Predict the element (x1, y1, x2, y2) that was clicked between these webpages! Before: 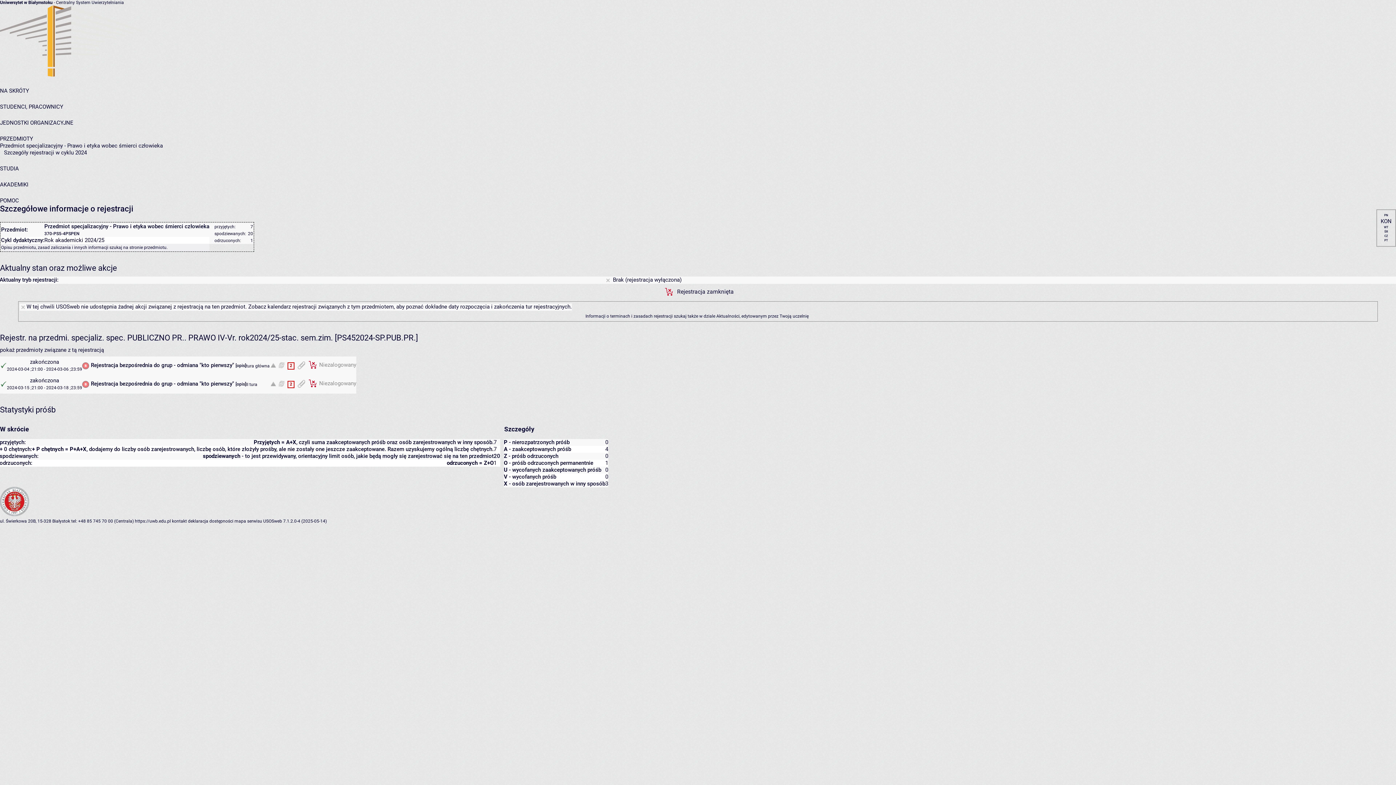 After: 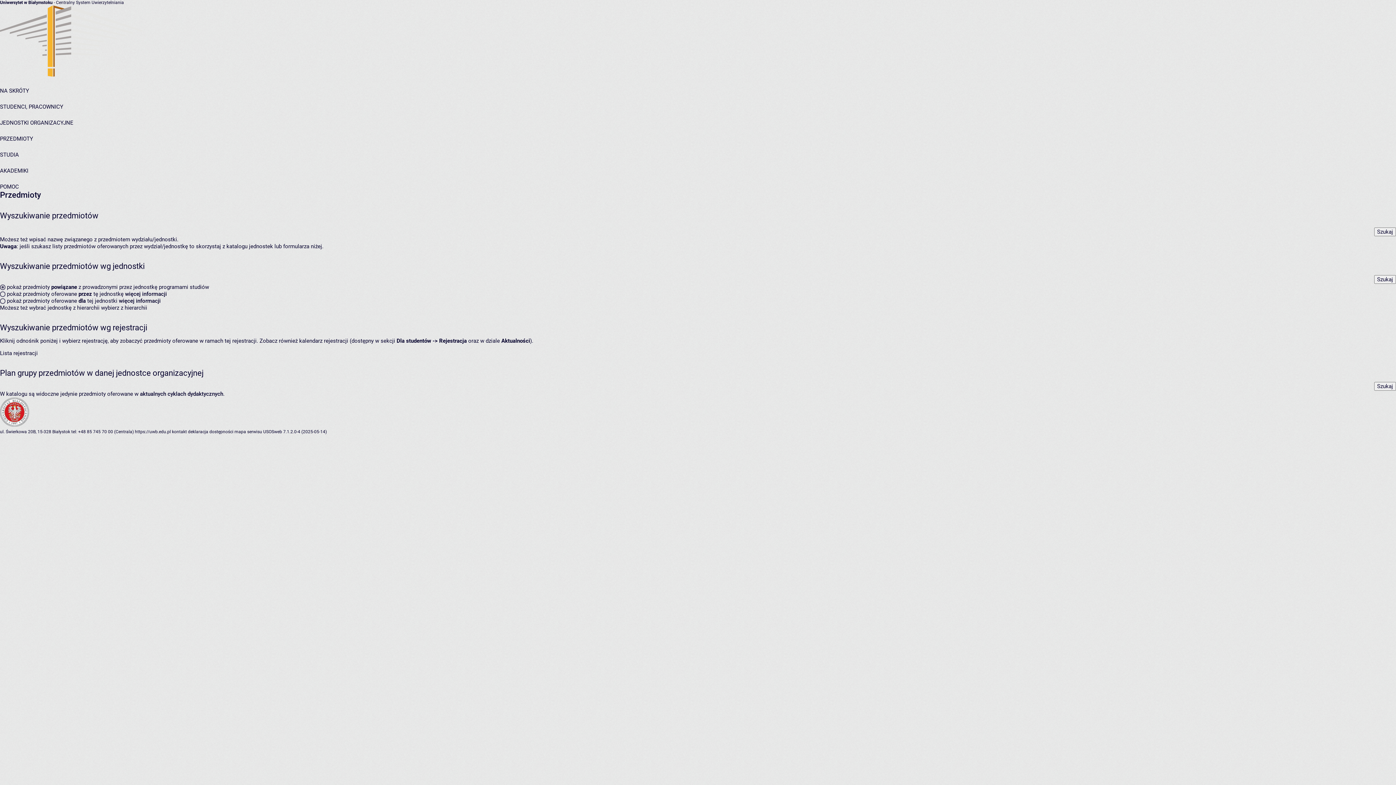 Action: bbox: (0, 135, 33, 142) label: PRZEDMIOTY